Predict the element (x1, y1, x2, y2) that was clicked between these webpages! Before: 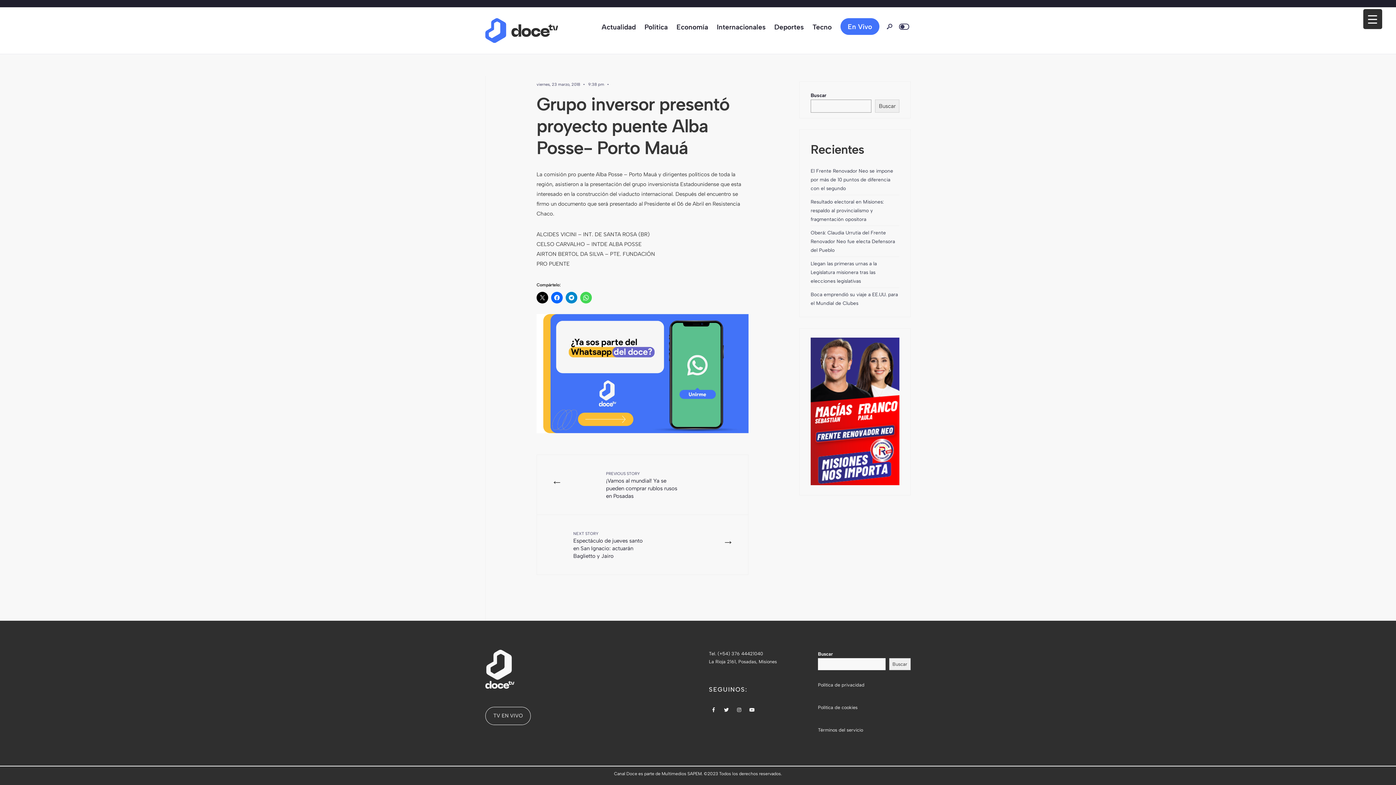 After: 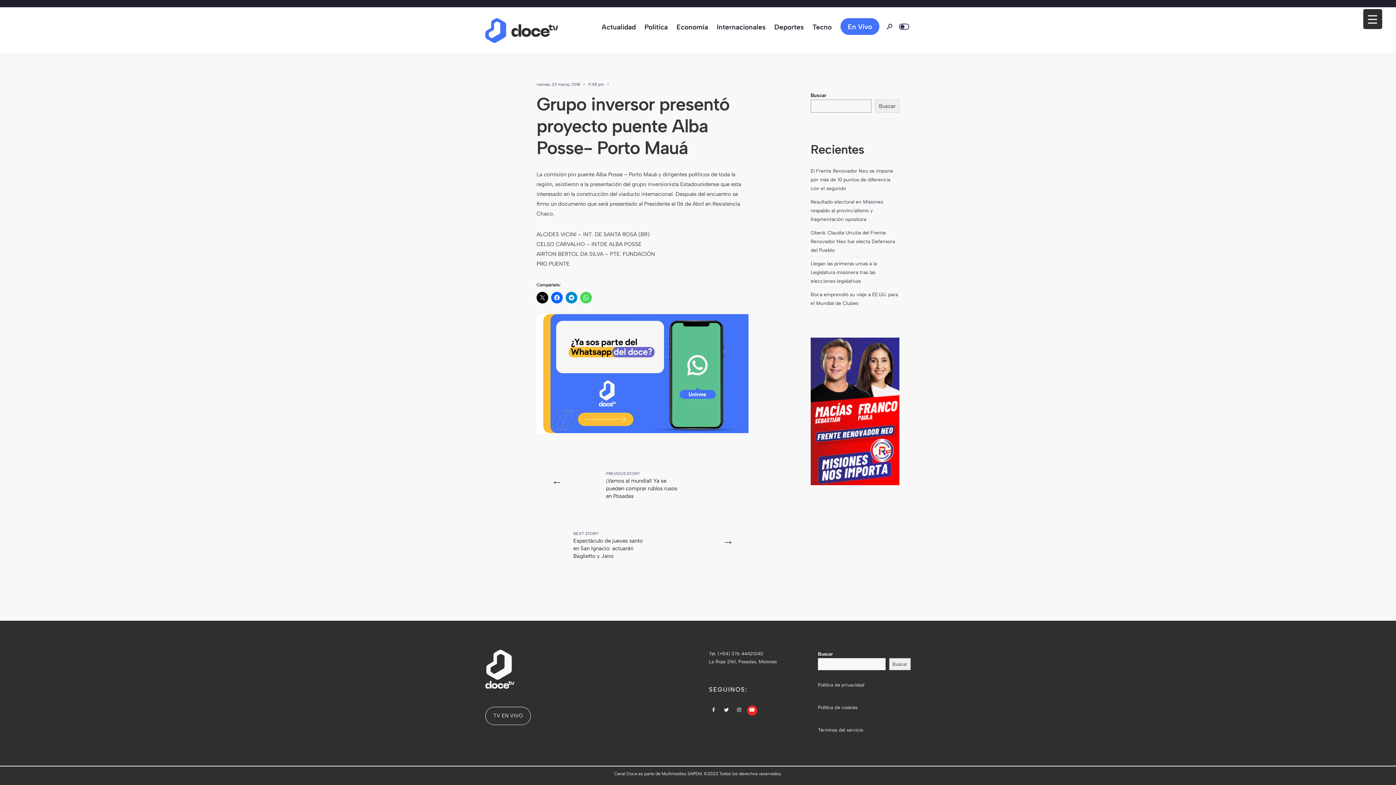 Action: bbox: (747, 705, 757, 715)